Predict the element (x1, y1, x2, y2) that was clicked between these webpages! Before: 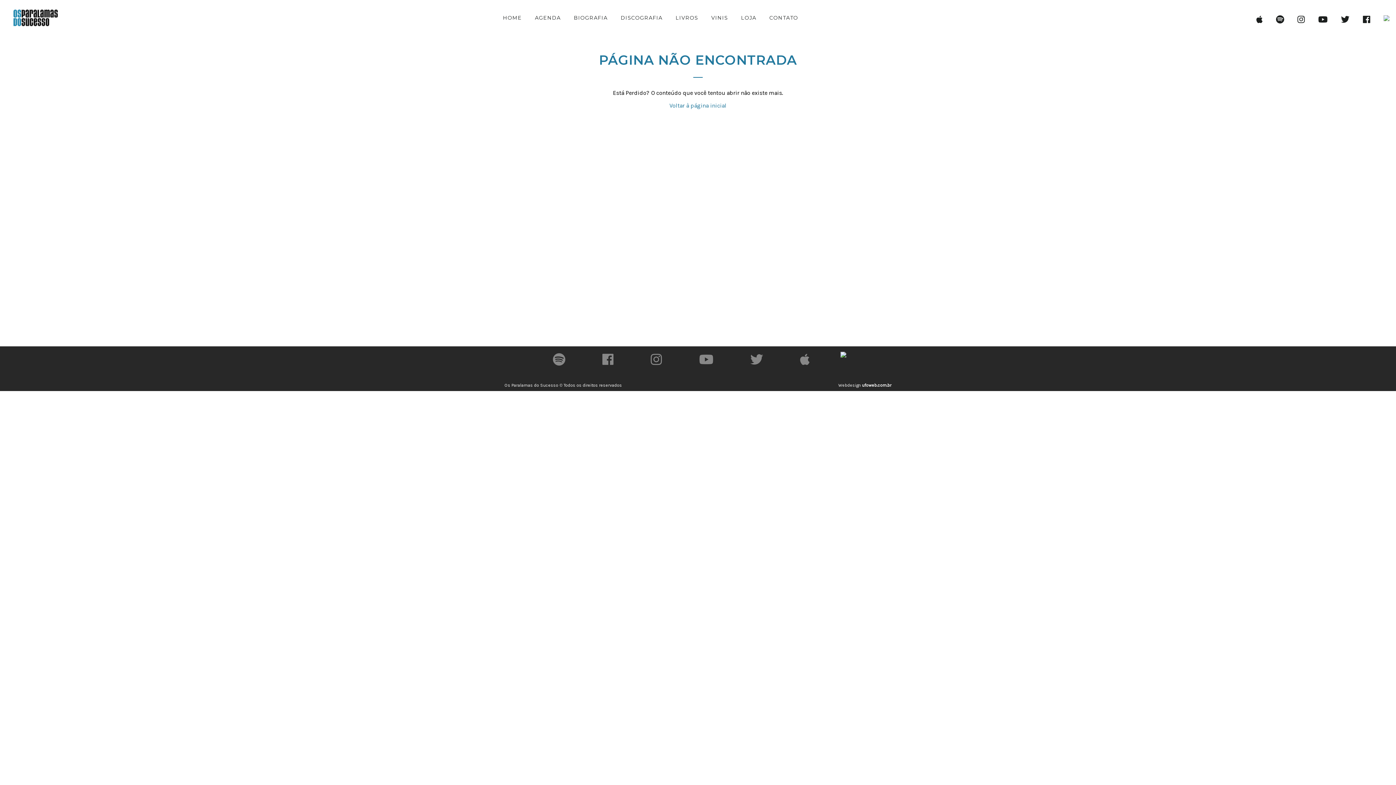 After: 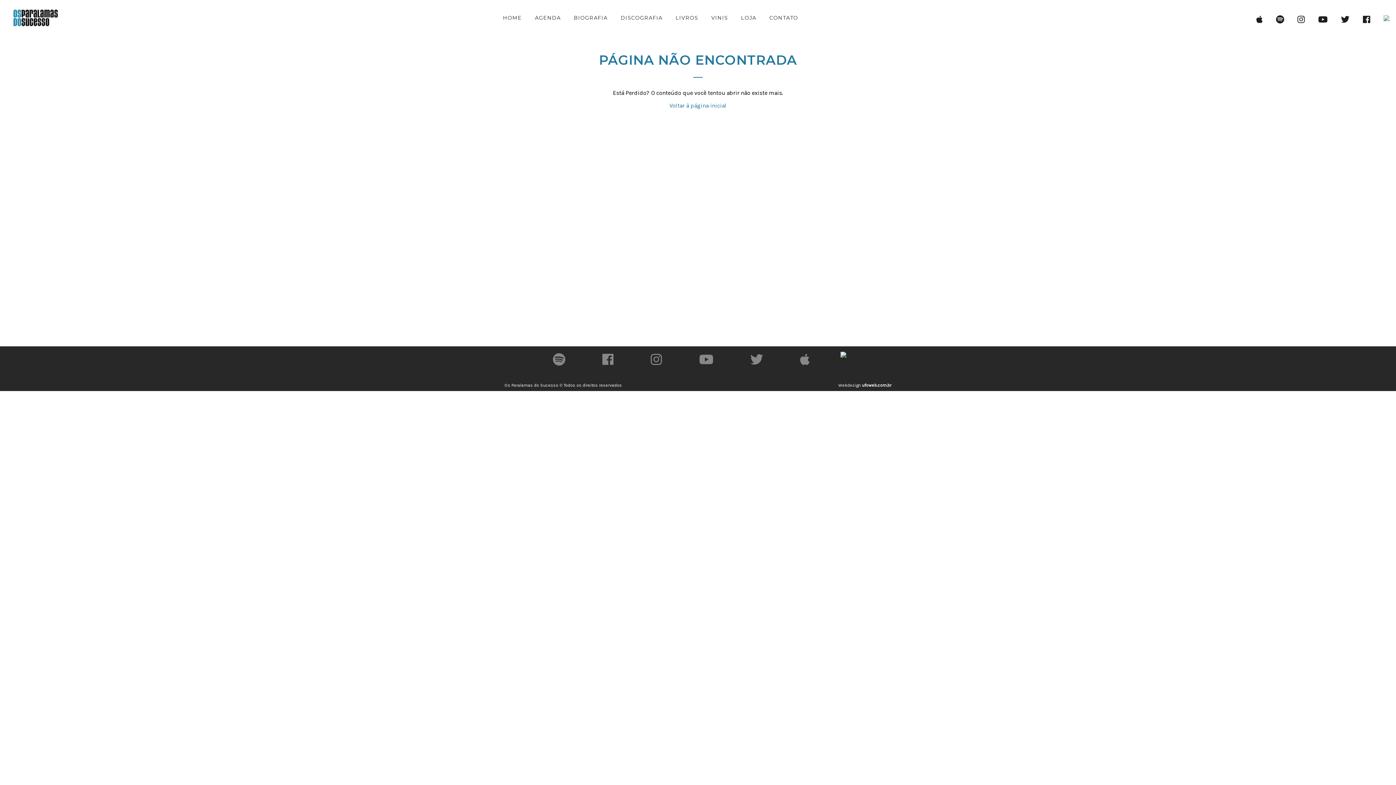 Action: bbox: (596, 358, 620, 366)